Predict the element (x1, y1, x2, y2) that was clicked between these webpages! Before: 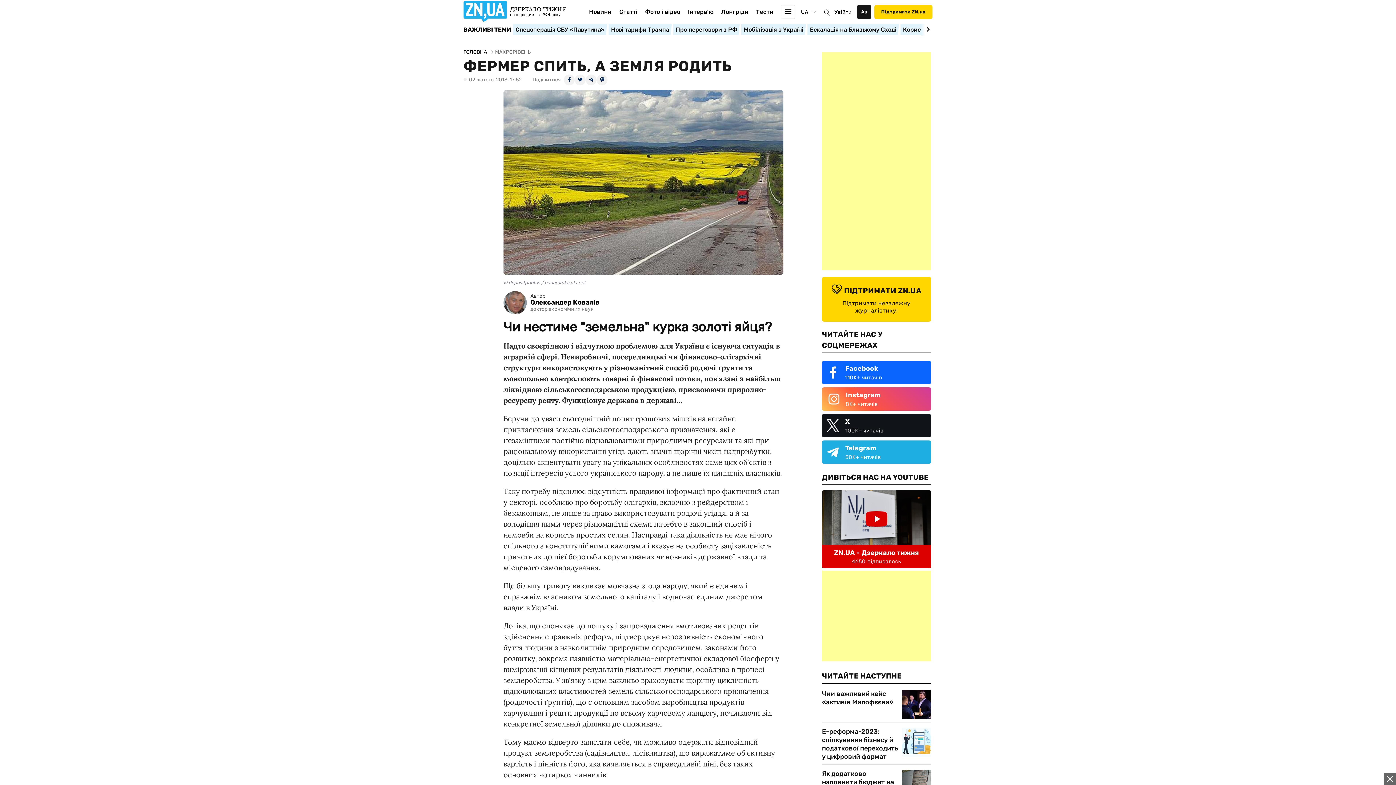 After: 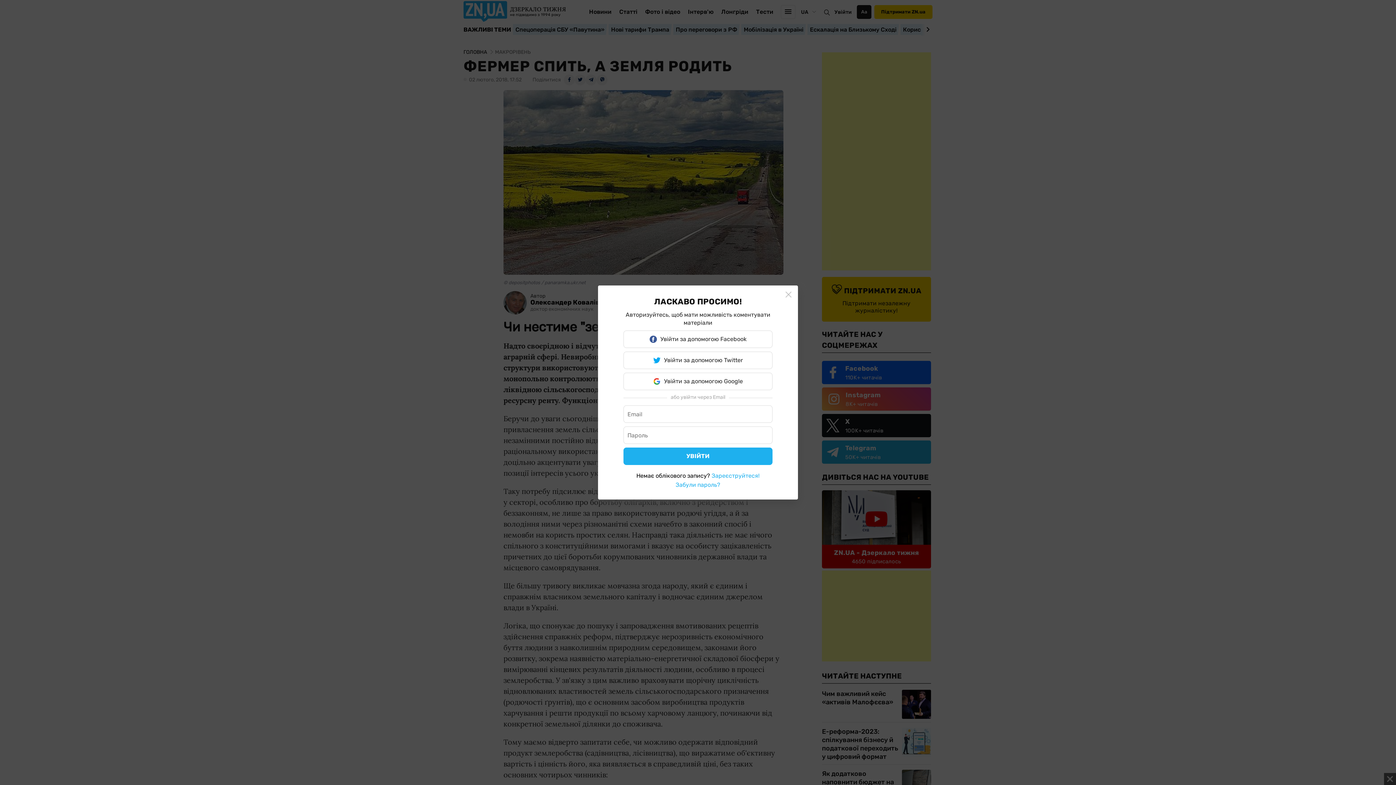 Action: bbox: (832, 7, 854, 16) label: Увійти